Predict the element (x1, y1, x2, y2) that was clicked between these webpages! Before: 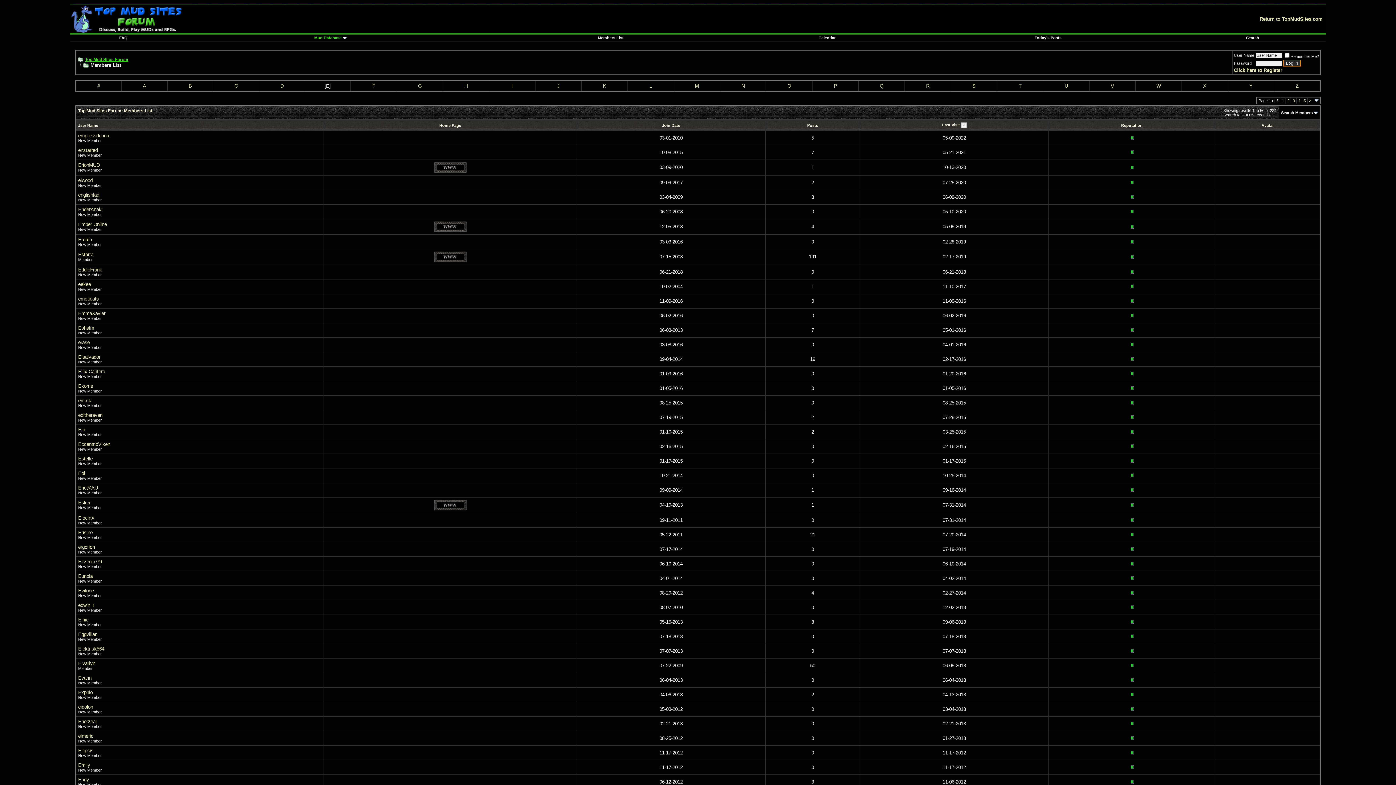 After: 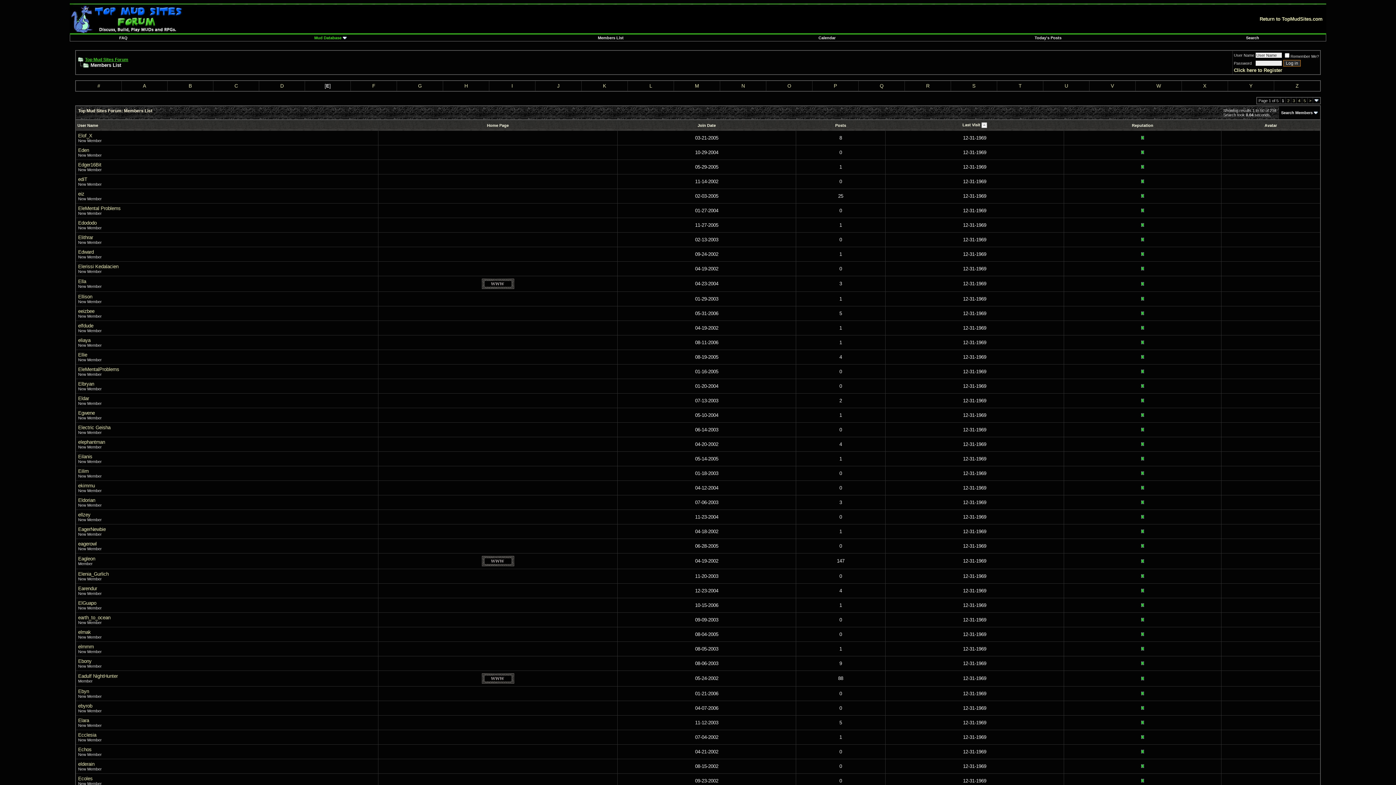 Action: bbox: (961, 122, 966, 127)